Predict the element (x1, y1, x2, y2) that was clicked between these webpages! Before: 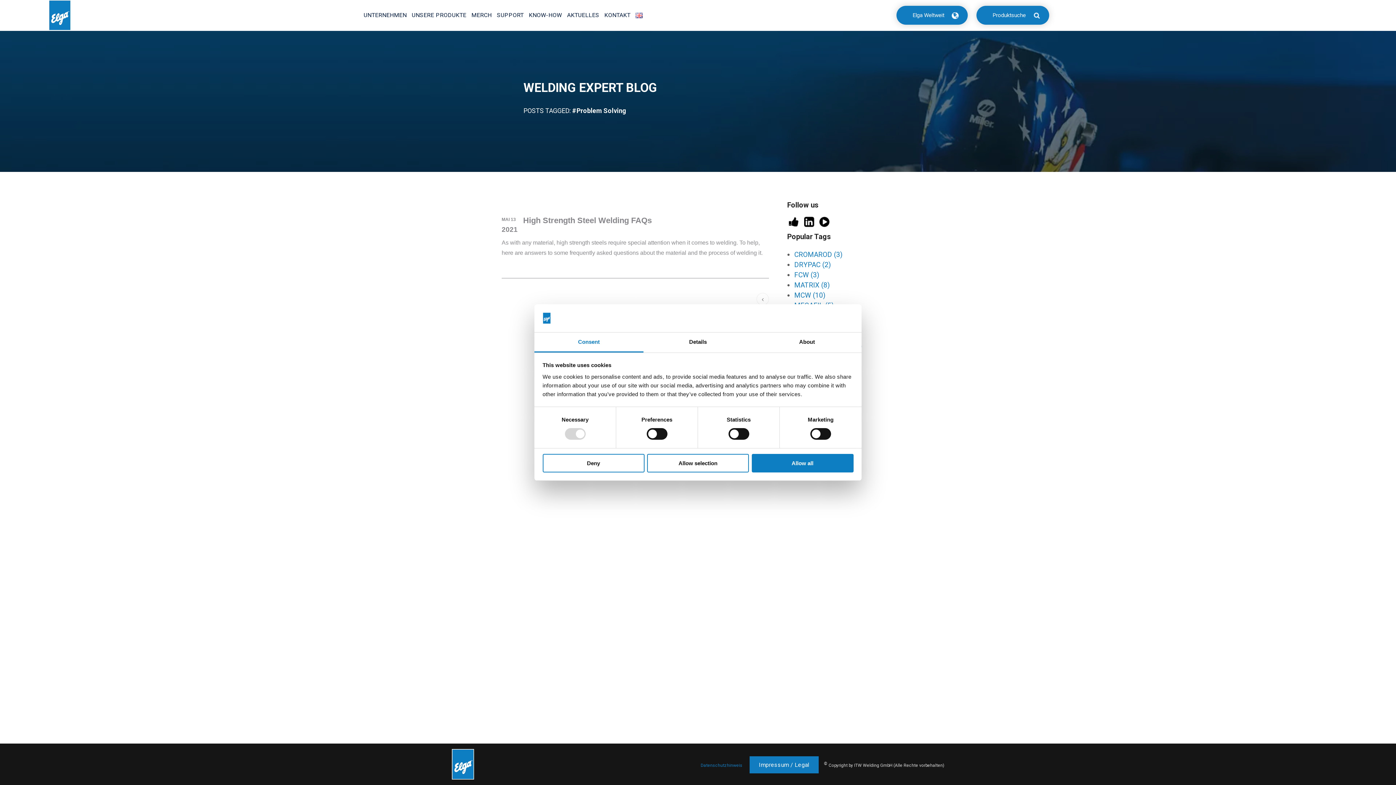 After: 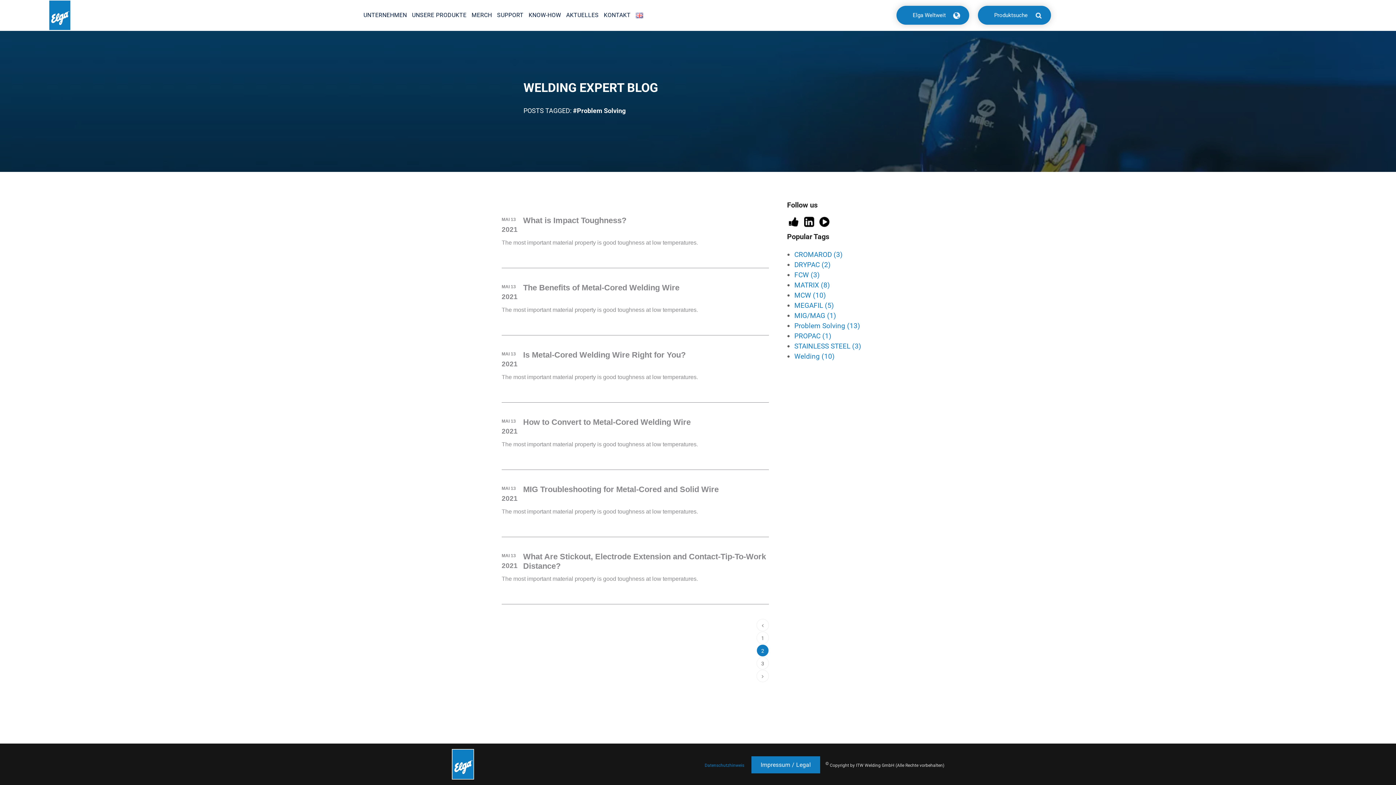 Action: bbox: (756, 293, 769, 305)